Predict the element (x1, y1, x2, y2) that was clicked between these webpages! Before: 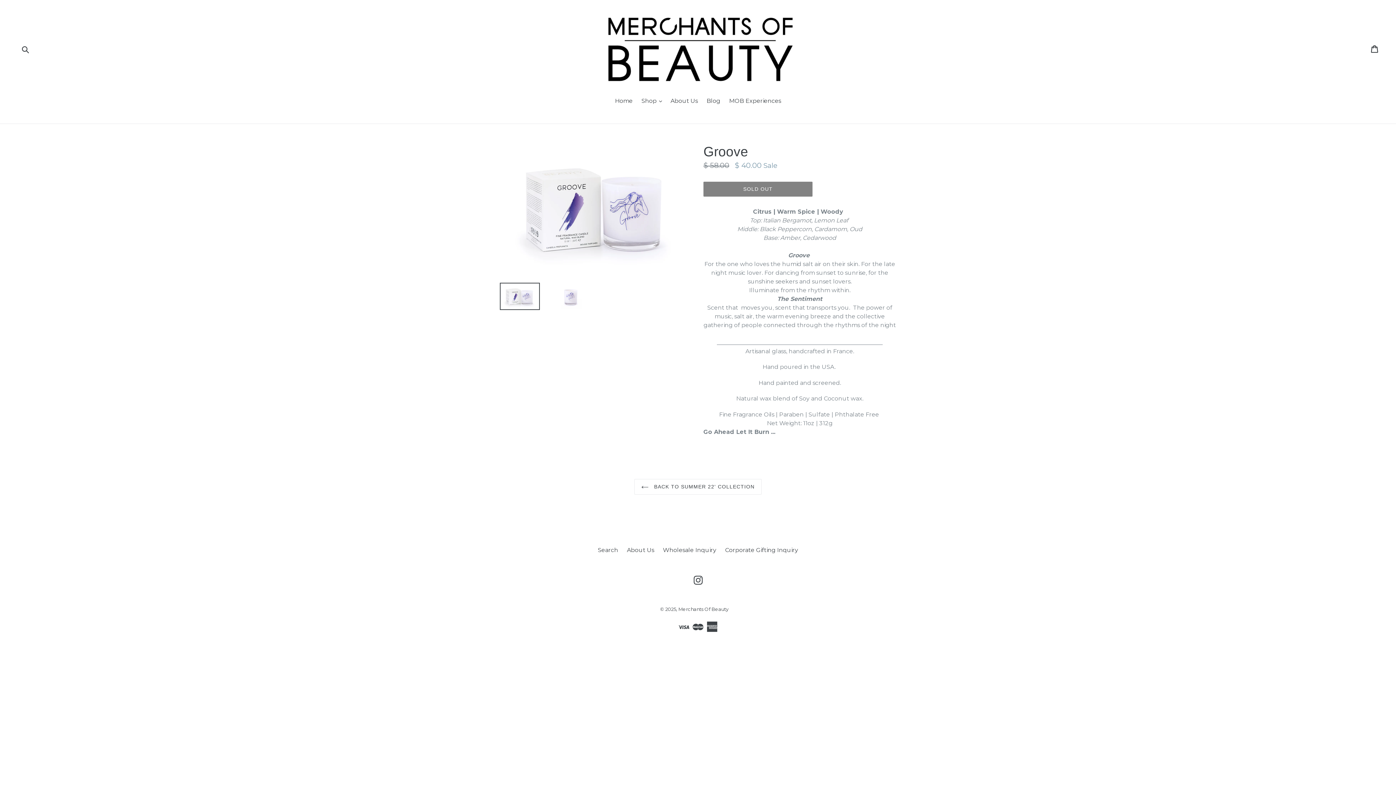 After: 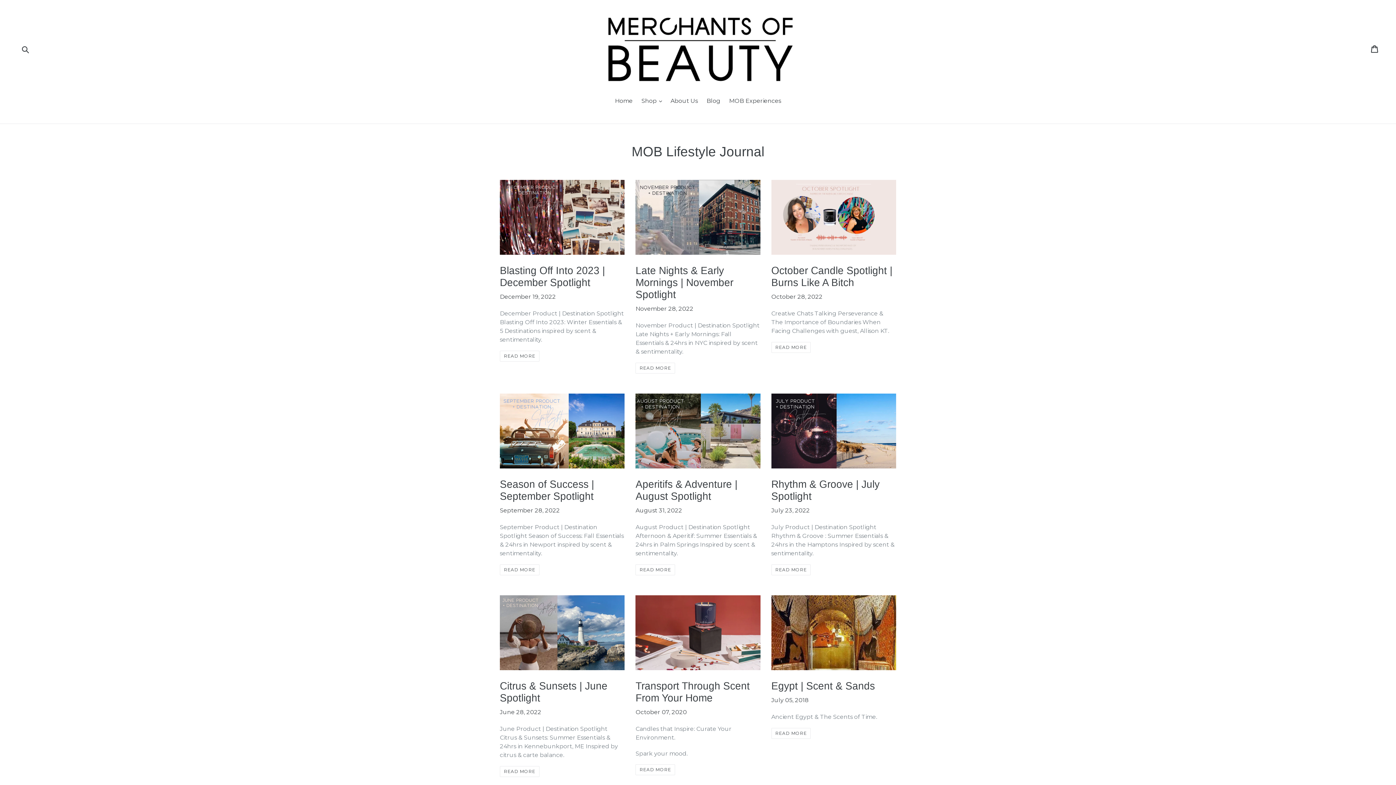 Action: label: Blog bbox: (703, 96, 724, 106)